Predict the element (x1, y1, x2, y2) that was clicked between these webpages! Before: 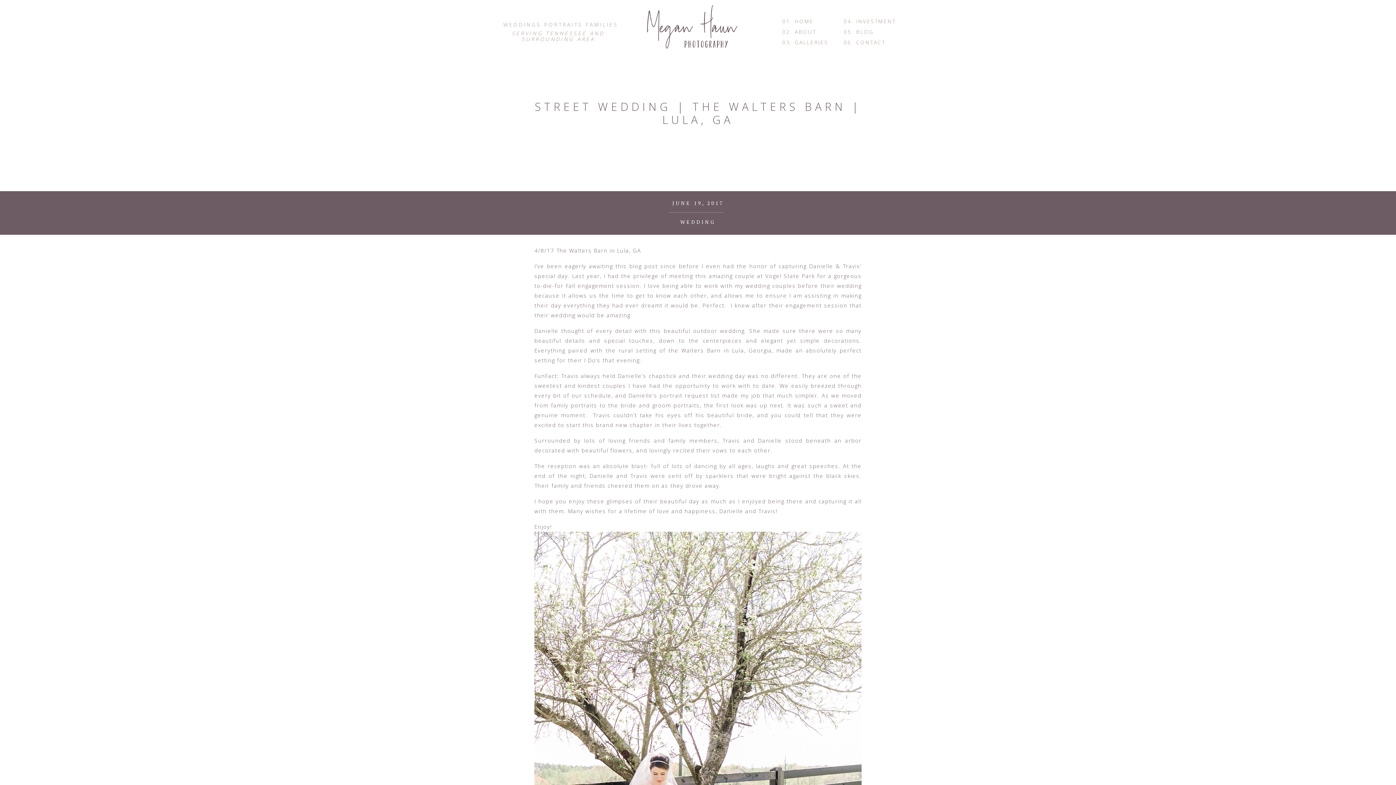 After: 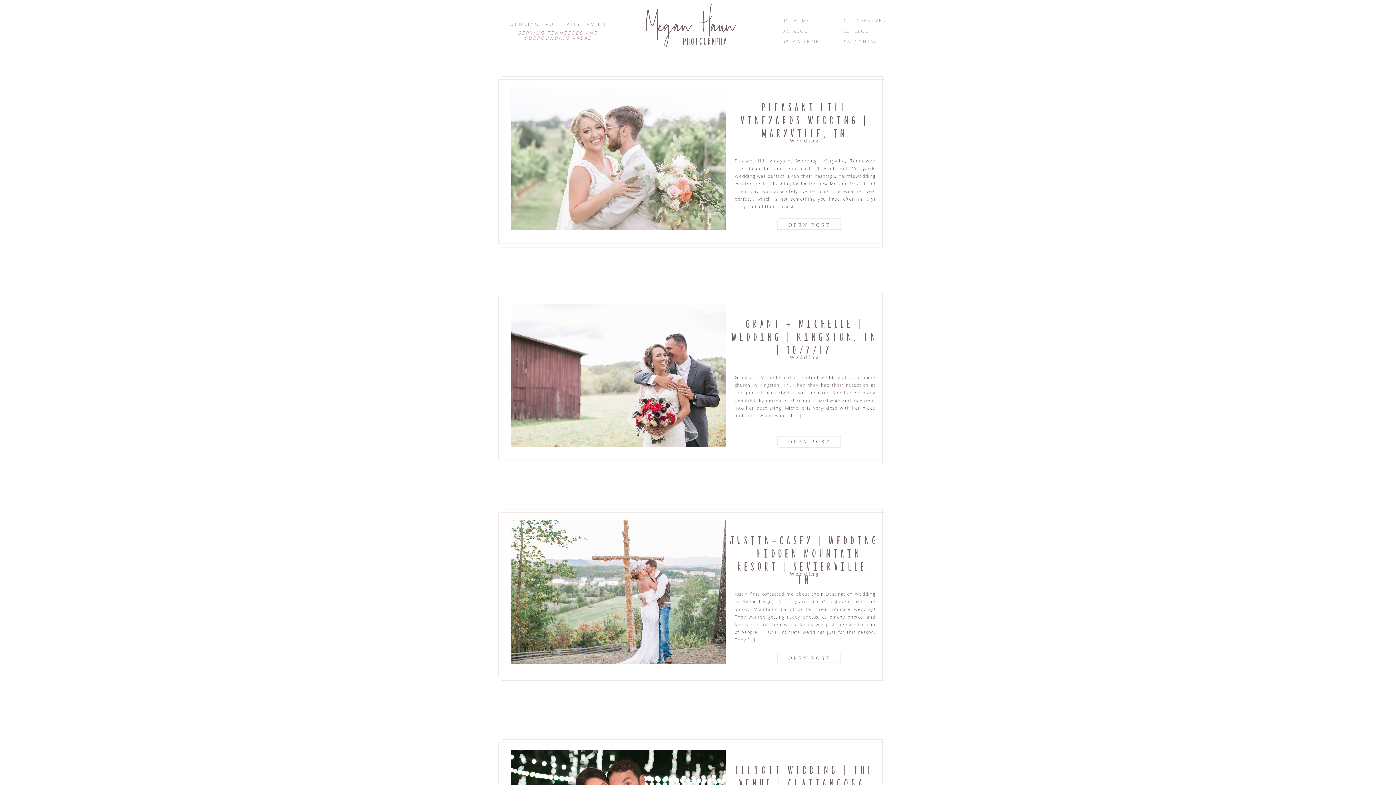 Action: label: WEDDING bbox: (680, 218, 715, 225)